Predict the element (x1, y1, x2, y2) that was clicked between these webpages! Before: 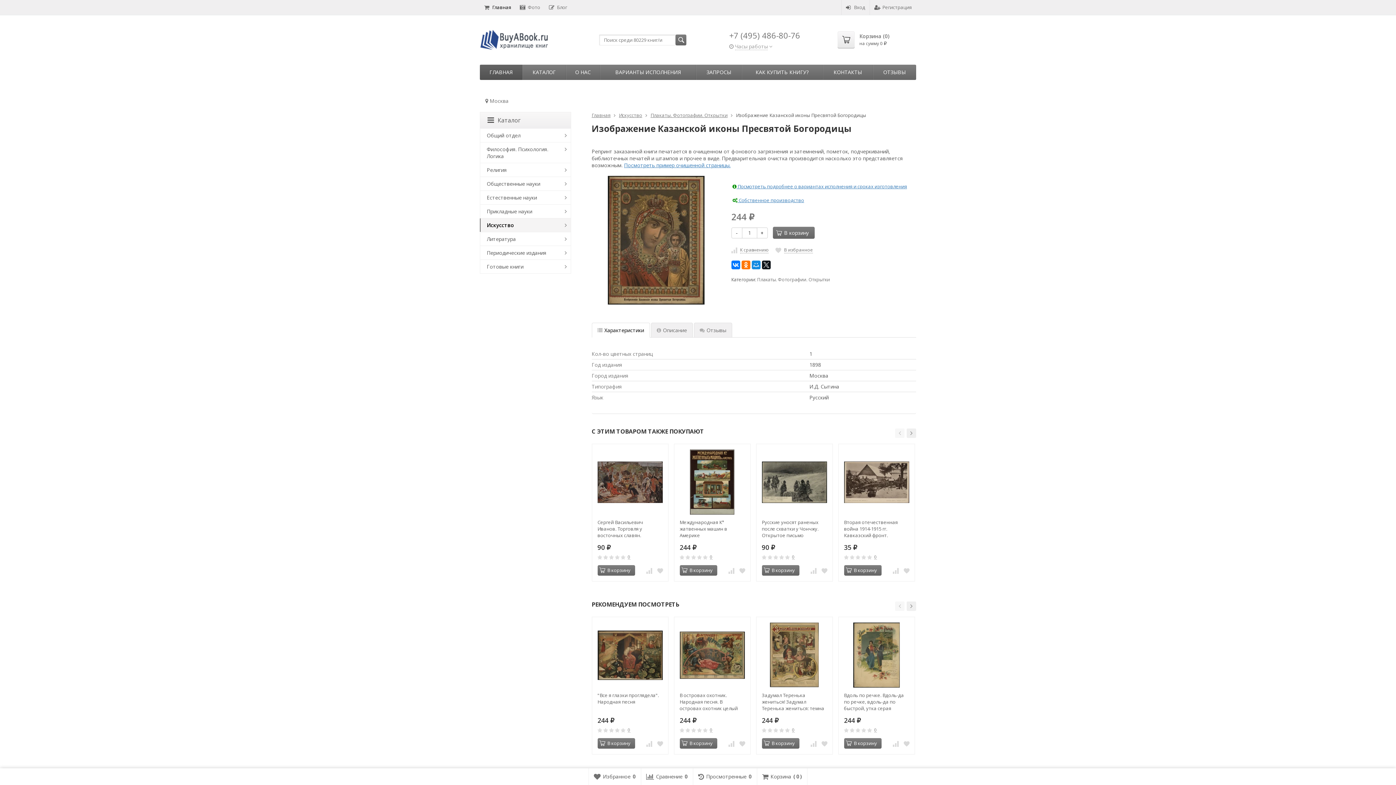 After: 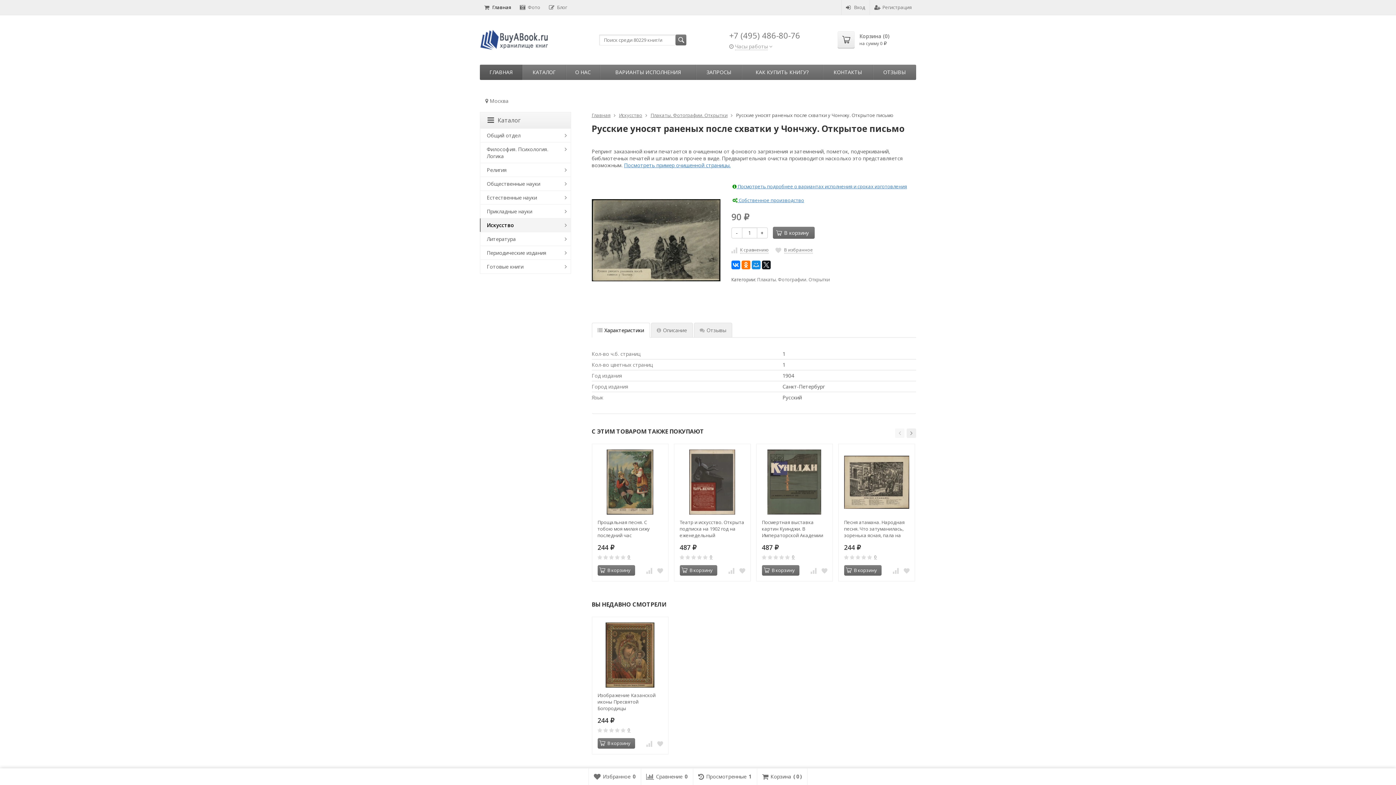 Action: bbox: (762, 519, 827, 539) label: Русские уносят раненых после схватки у Чончжу. Открытое письмо